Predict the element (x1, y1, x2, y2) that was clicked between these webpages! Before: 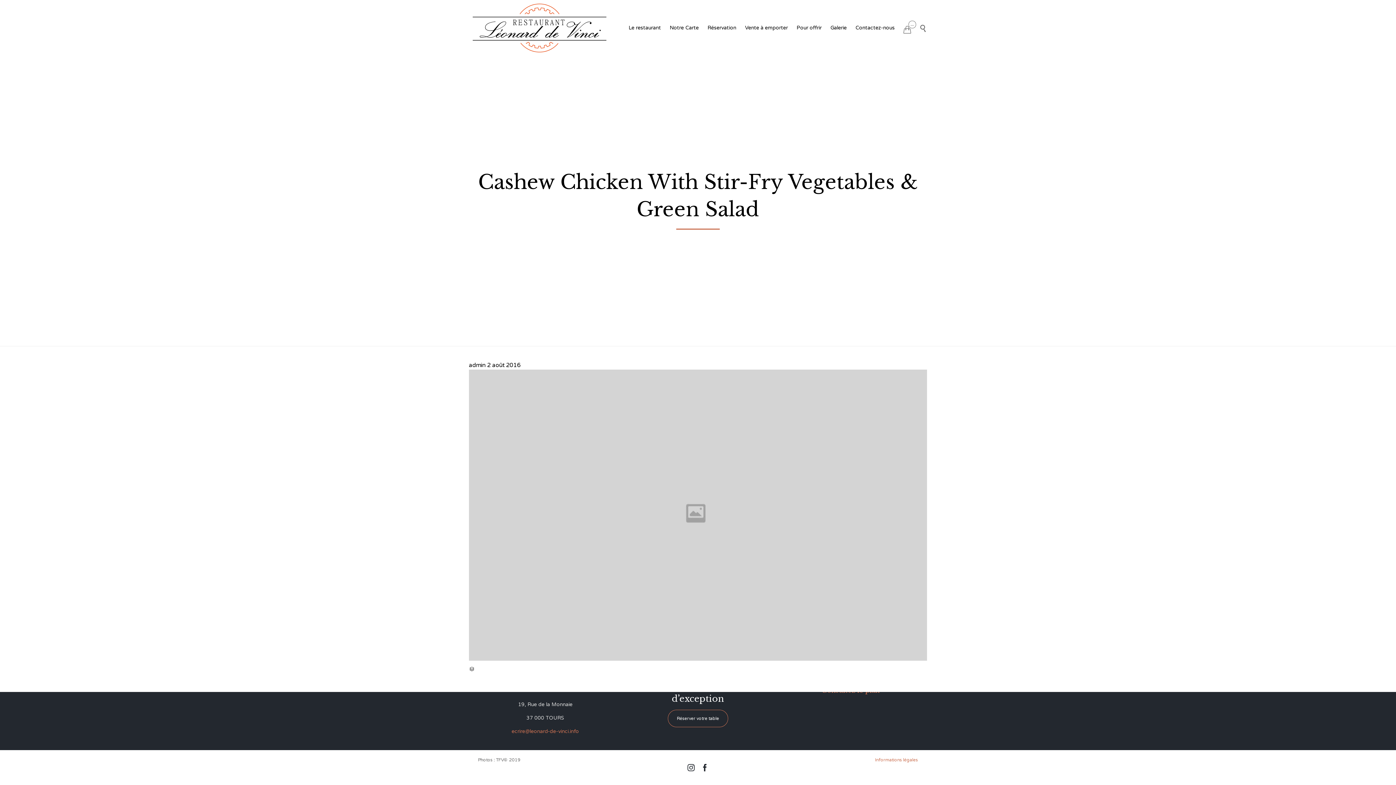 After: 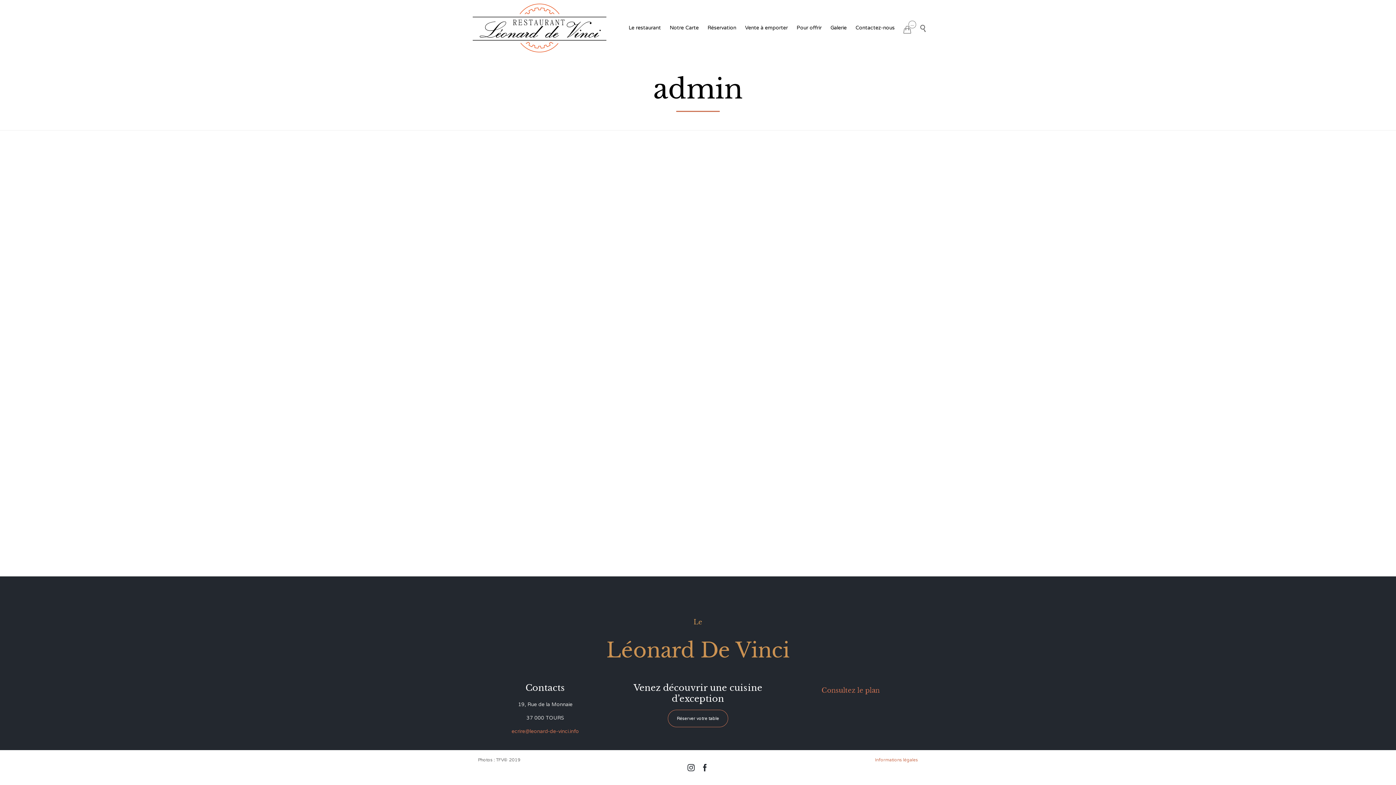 Action: bbox: (469, 361, 485, 368) label: admin